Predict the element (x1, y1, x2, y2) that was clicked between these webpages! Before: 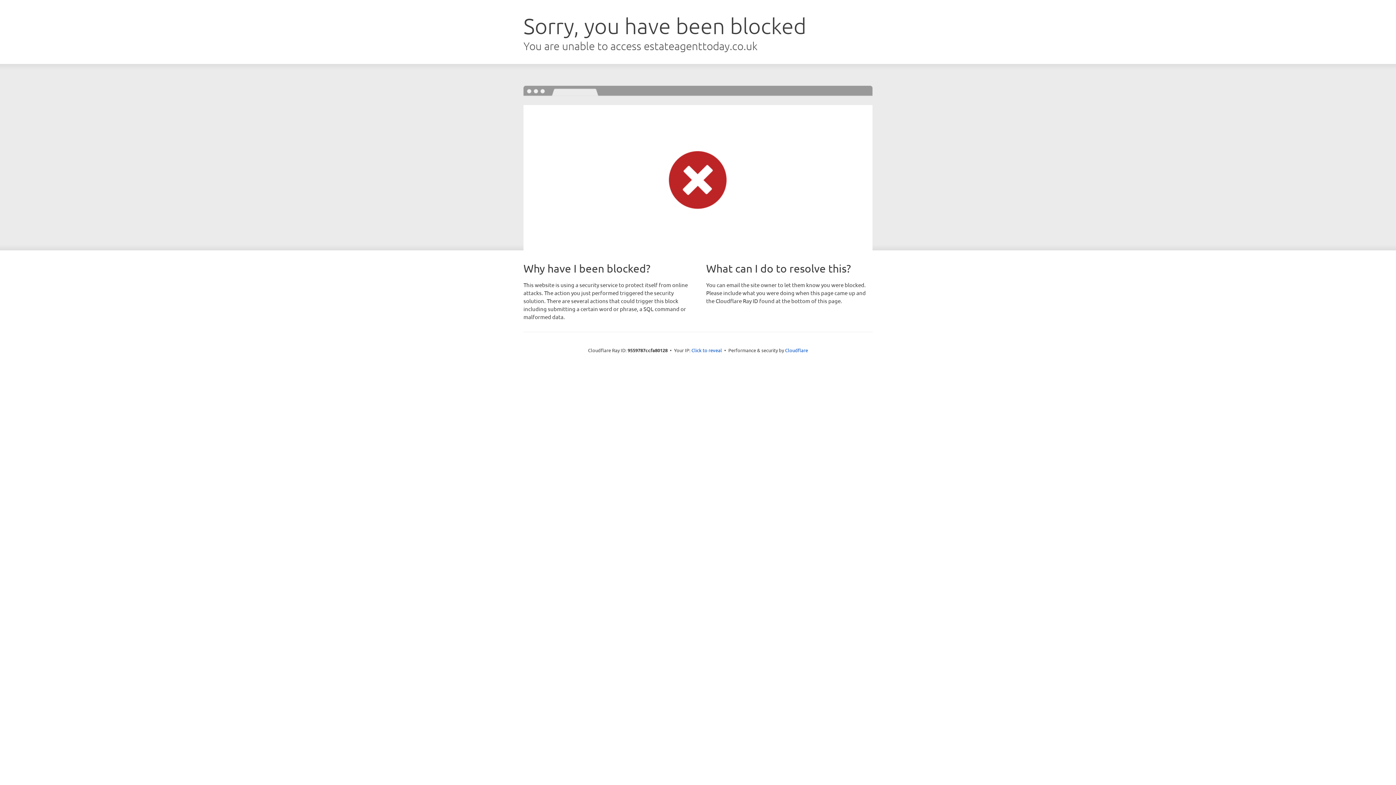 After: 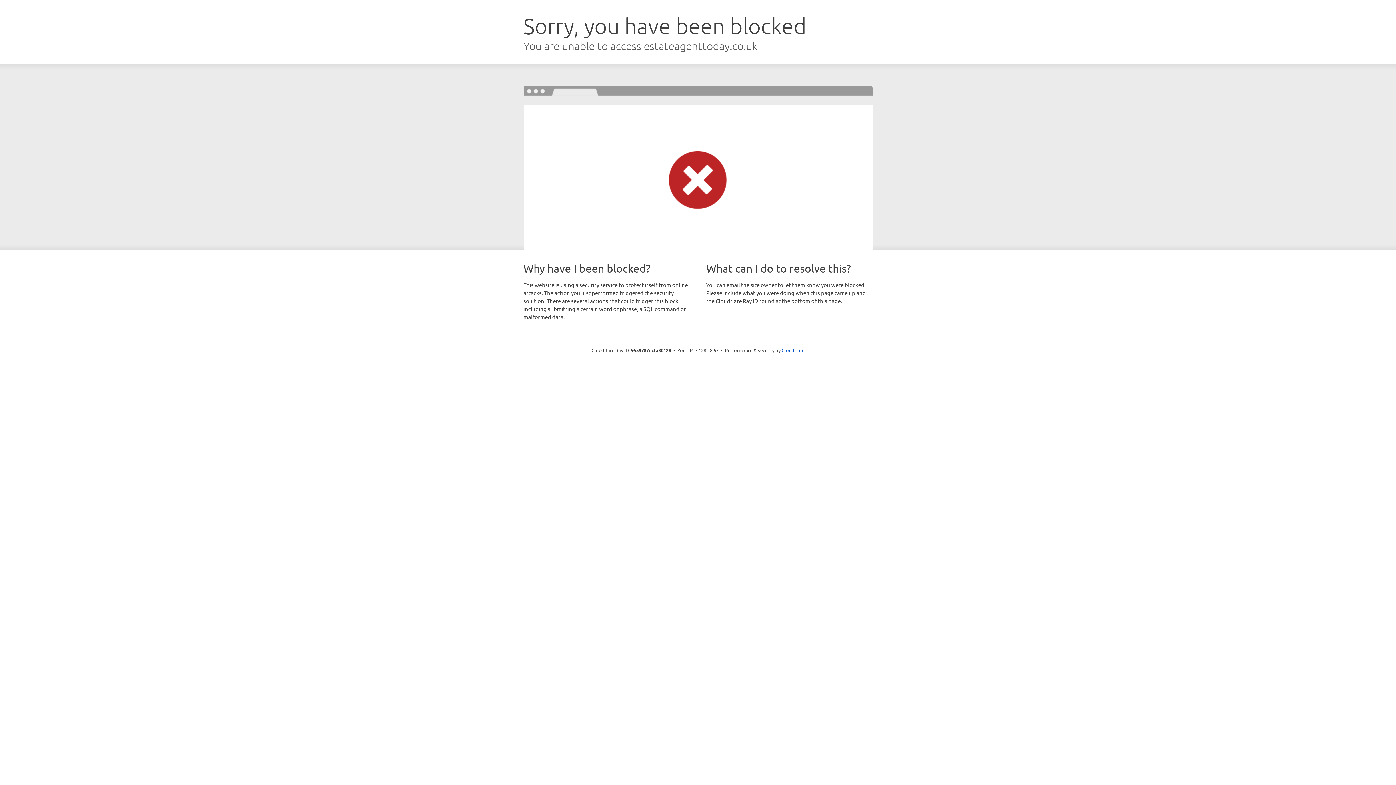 Action: bbox: (691, 346, 722, 353) label: Click to reveal